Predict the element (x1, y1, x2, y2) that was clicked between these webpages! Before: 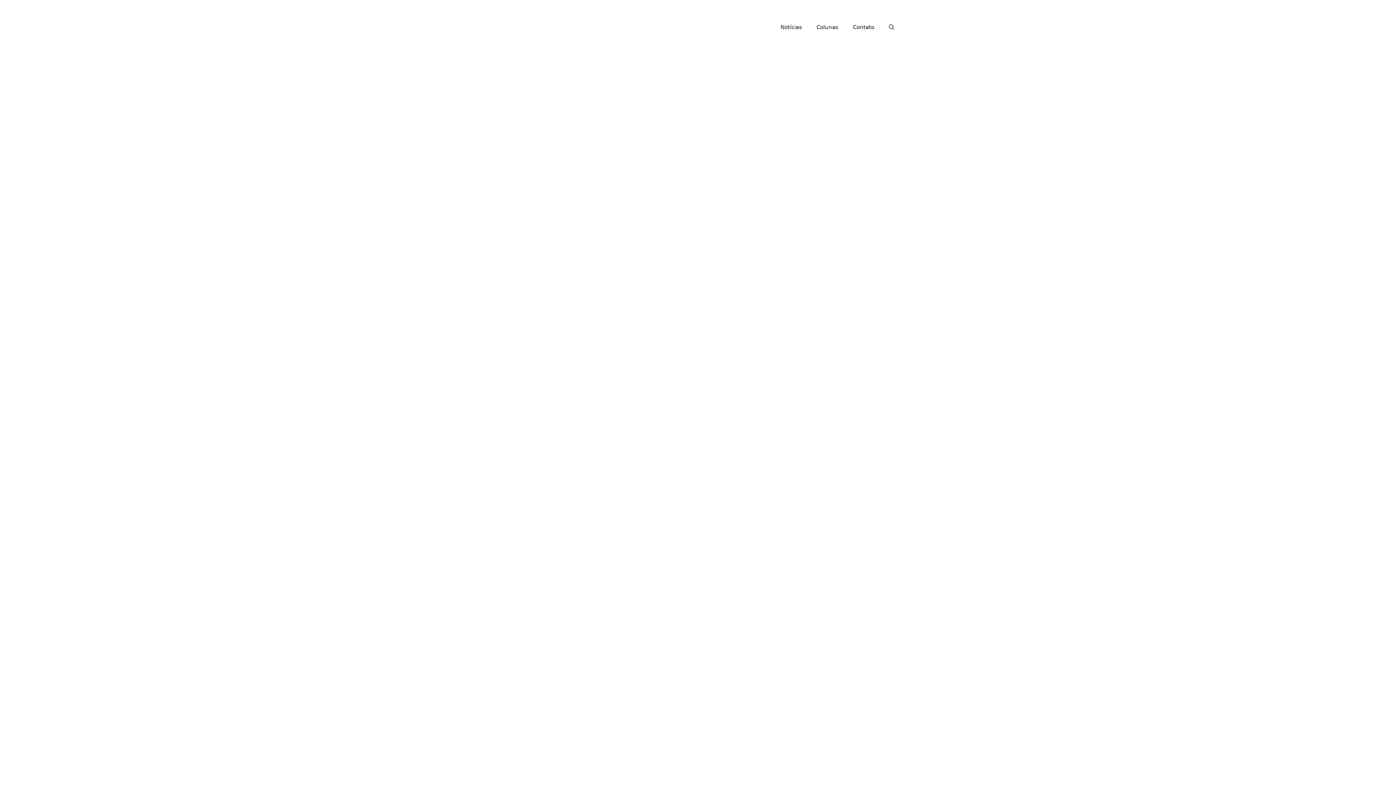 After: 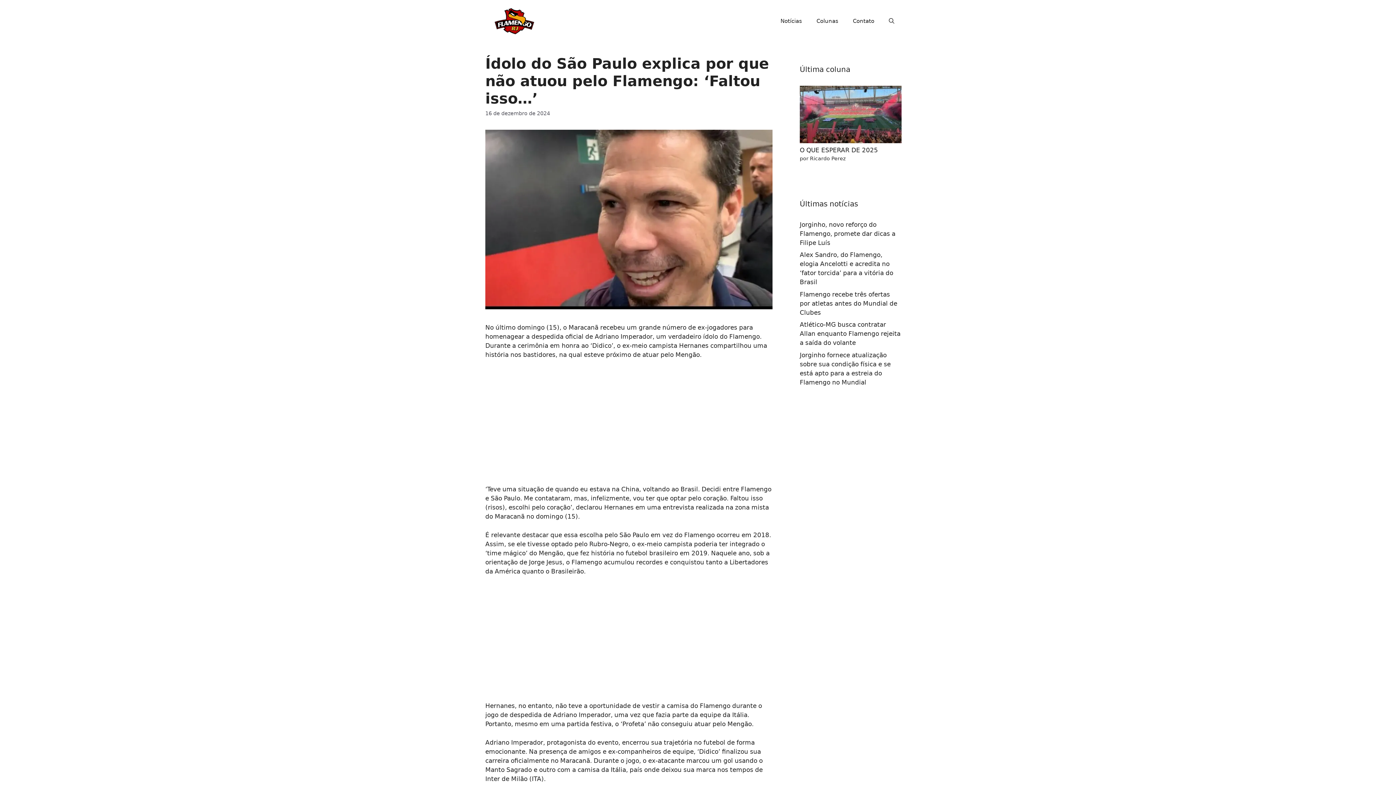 Action: bbox: (485, 243, 607, 274) label: Ídolo do São Paulo explica por que não atuou pelo Flamengo: ‘Faltou isso…’